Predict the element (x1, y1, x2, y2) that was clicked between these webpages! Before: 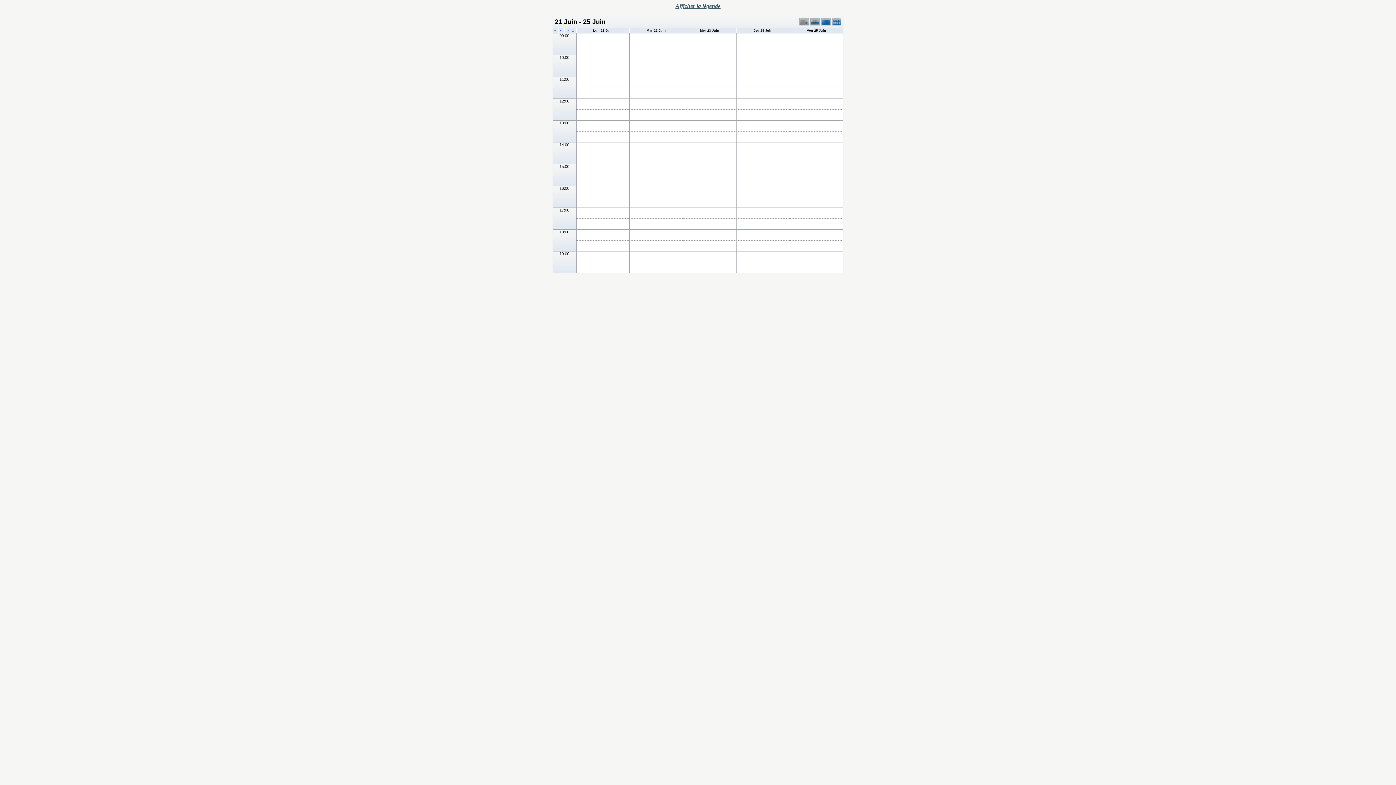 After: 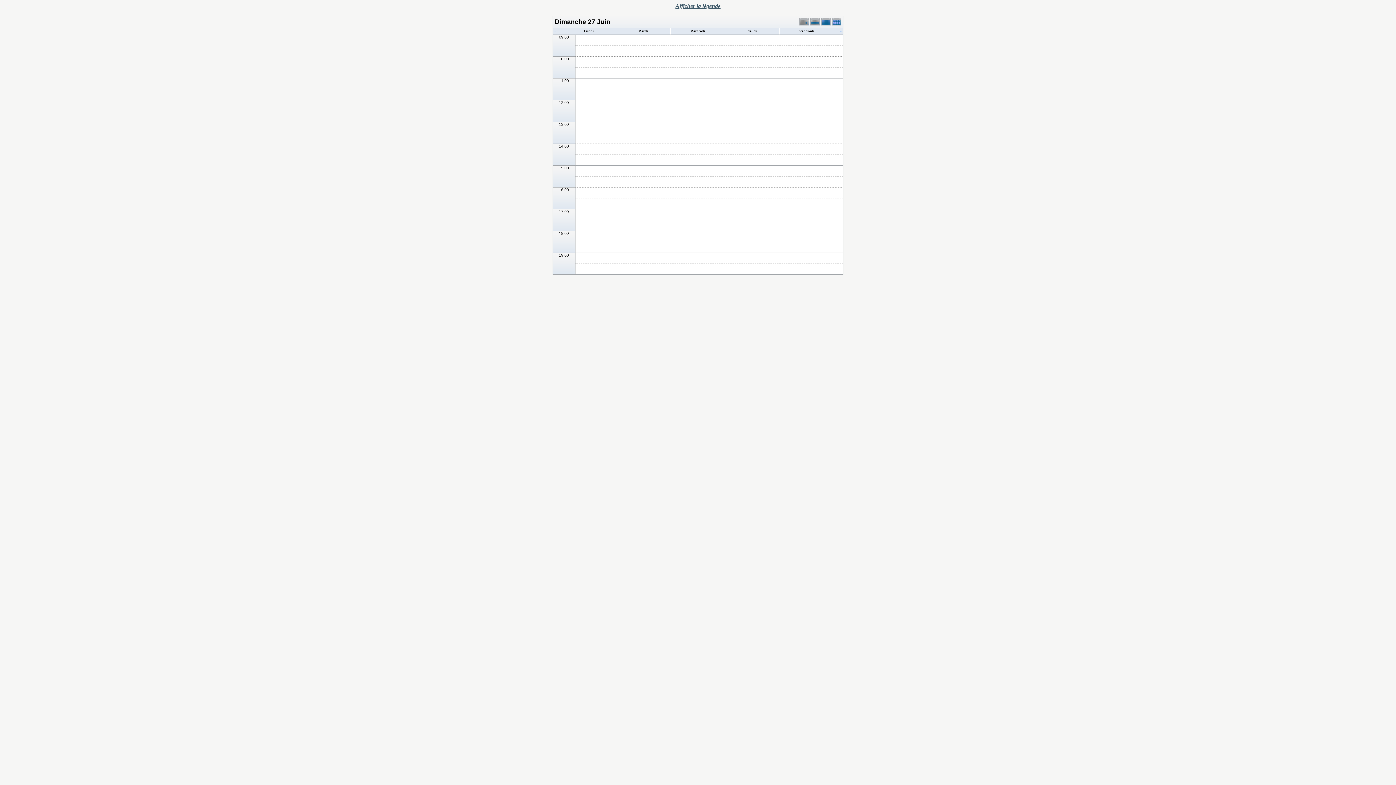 Action: bbox: (799, 22, 810, 26)